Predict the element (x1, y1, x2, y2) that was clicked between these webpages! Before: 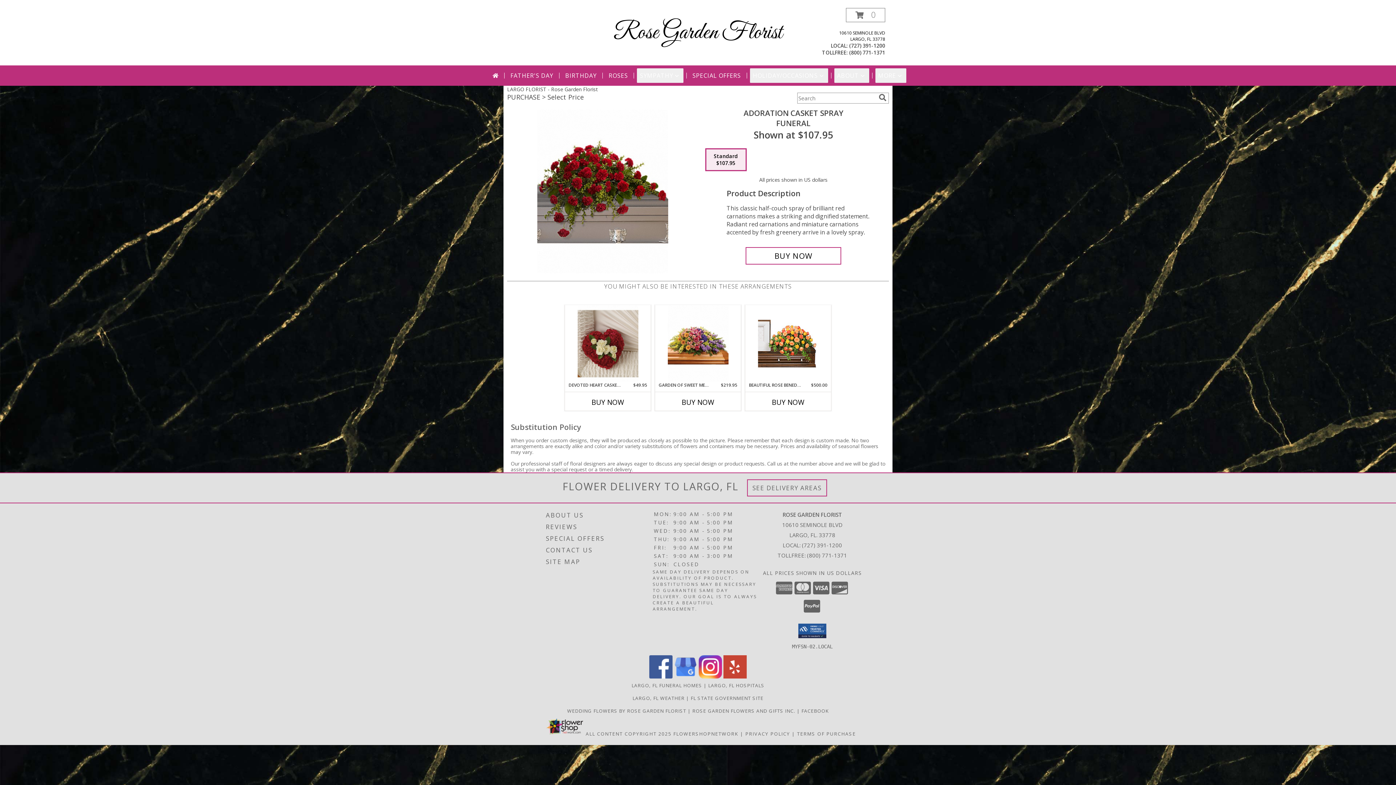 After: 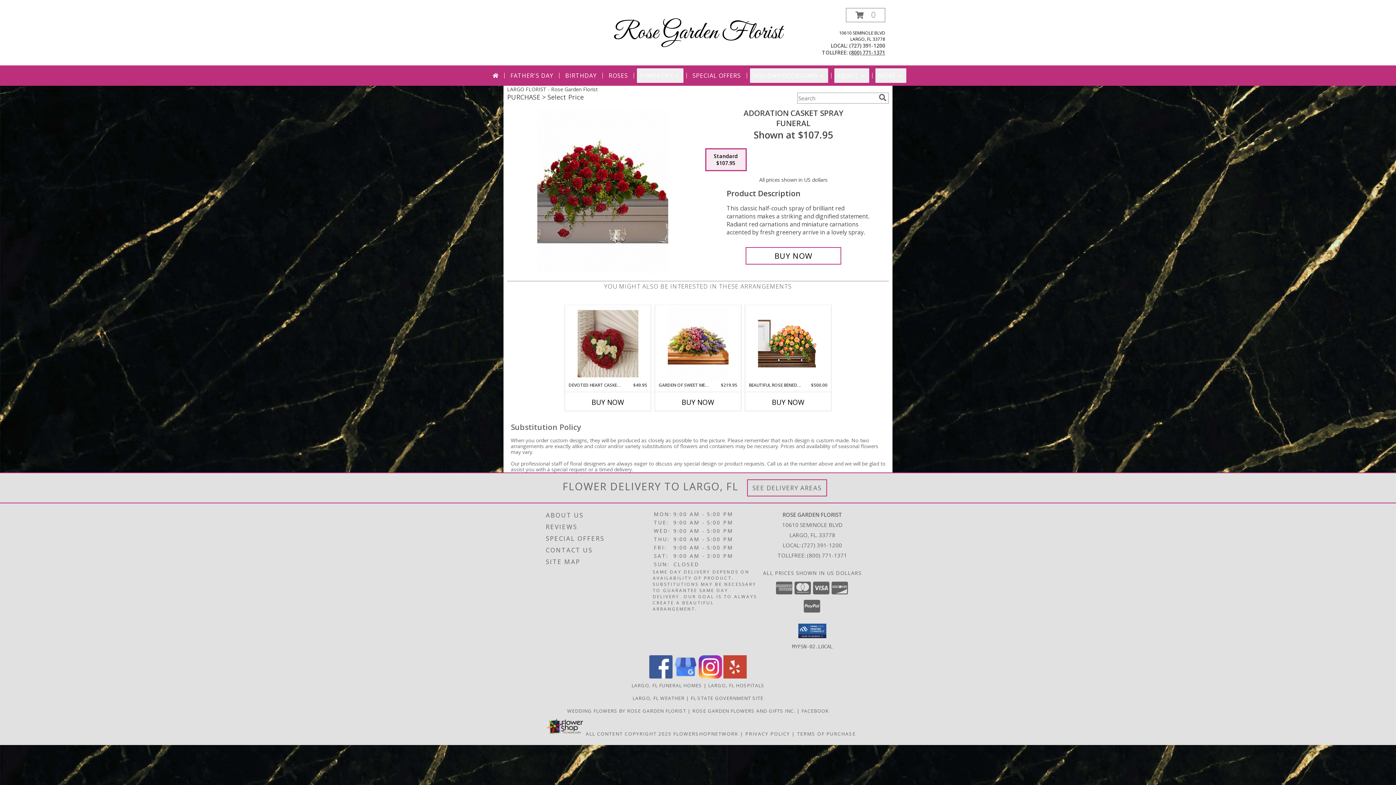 Action: label: Call tollfree number: +1-800-771-1371 bbox: (849, 49, 885, 56)